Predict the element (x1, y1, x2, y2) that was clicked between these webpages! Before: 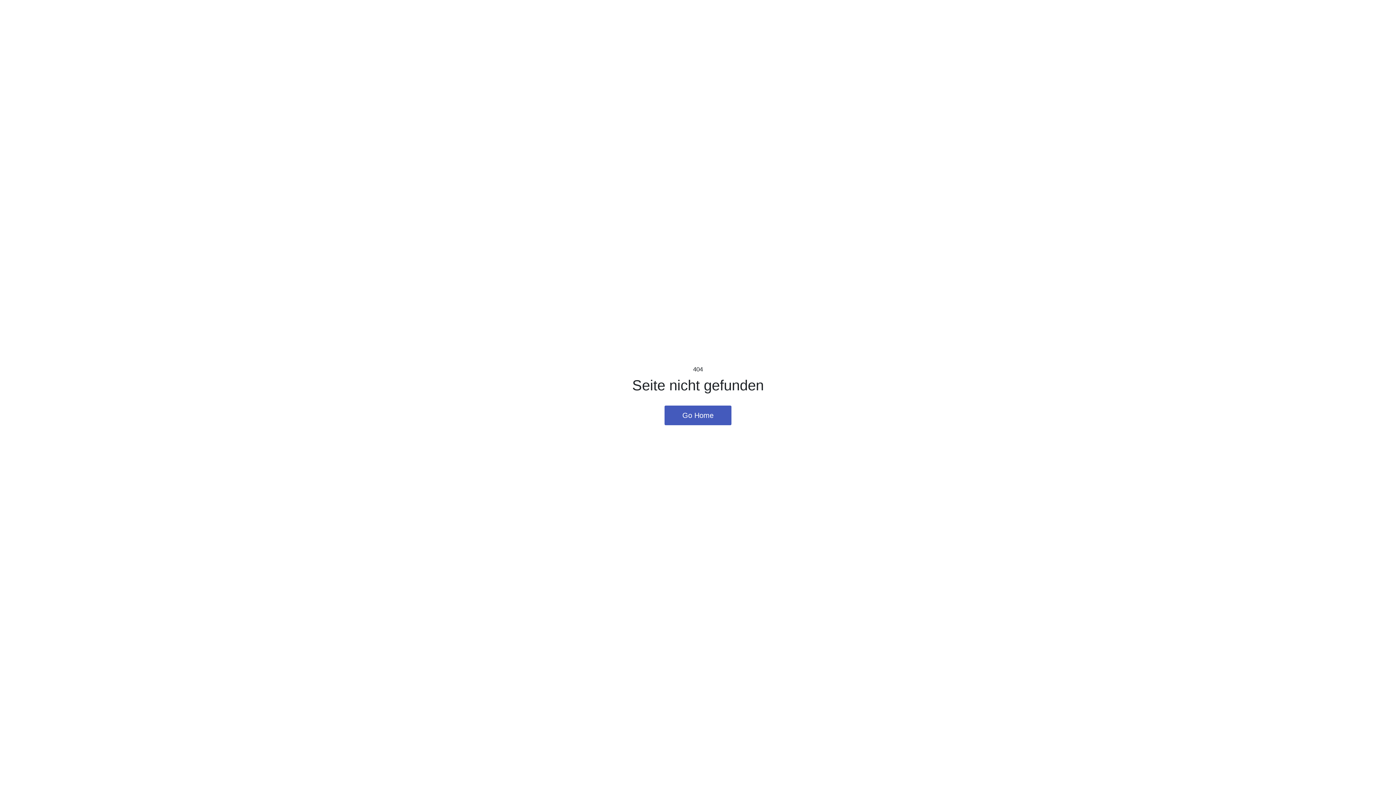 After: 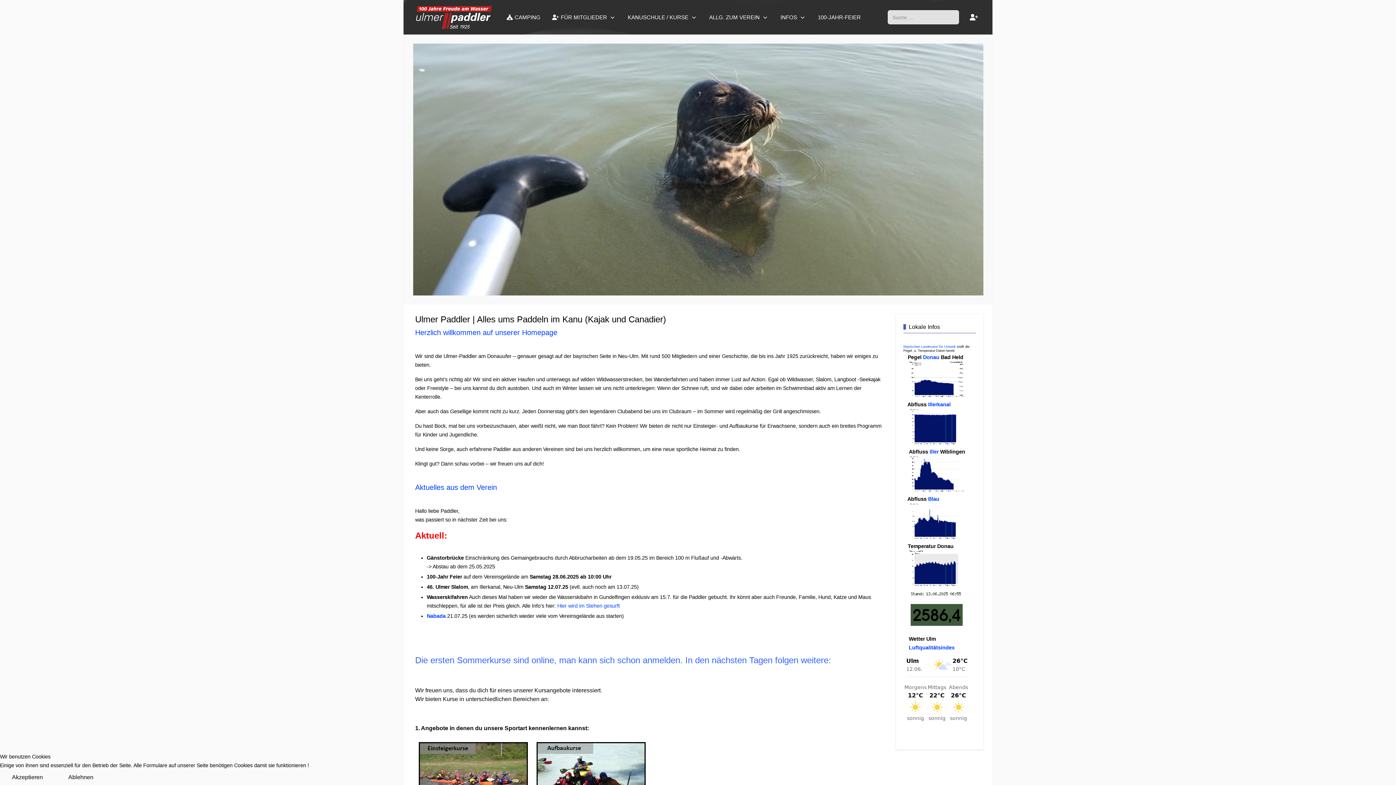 Action: label: Go Home bbox: (664, 405, 731, 425)